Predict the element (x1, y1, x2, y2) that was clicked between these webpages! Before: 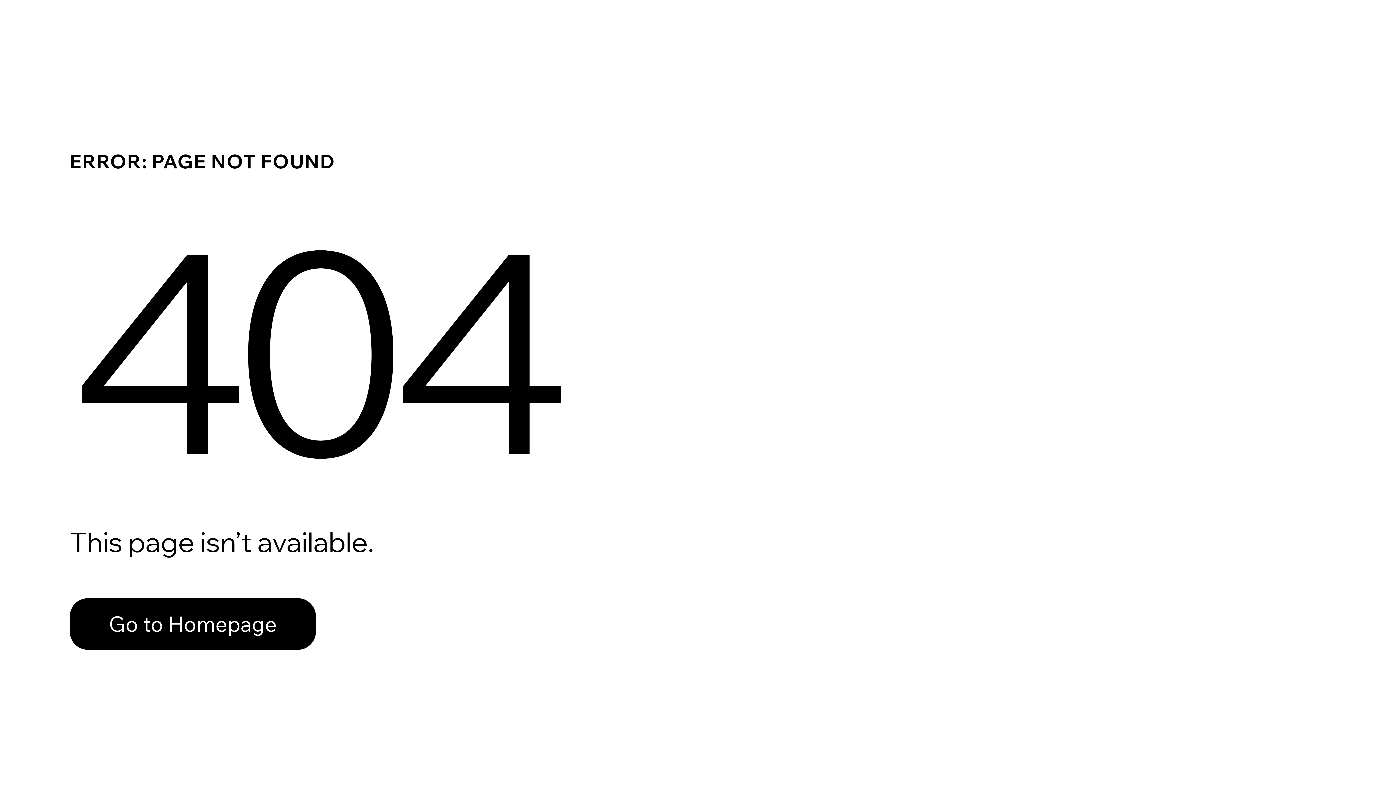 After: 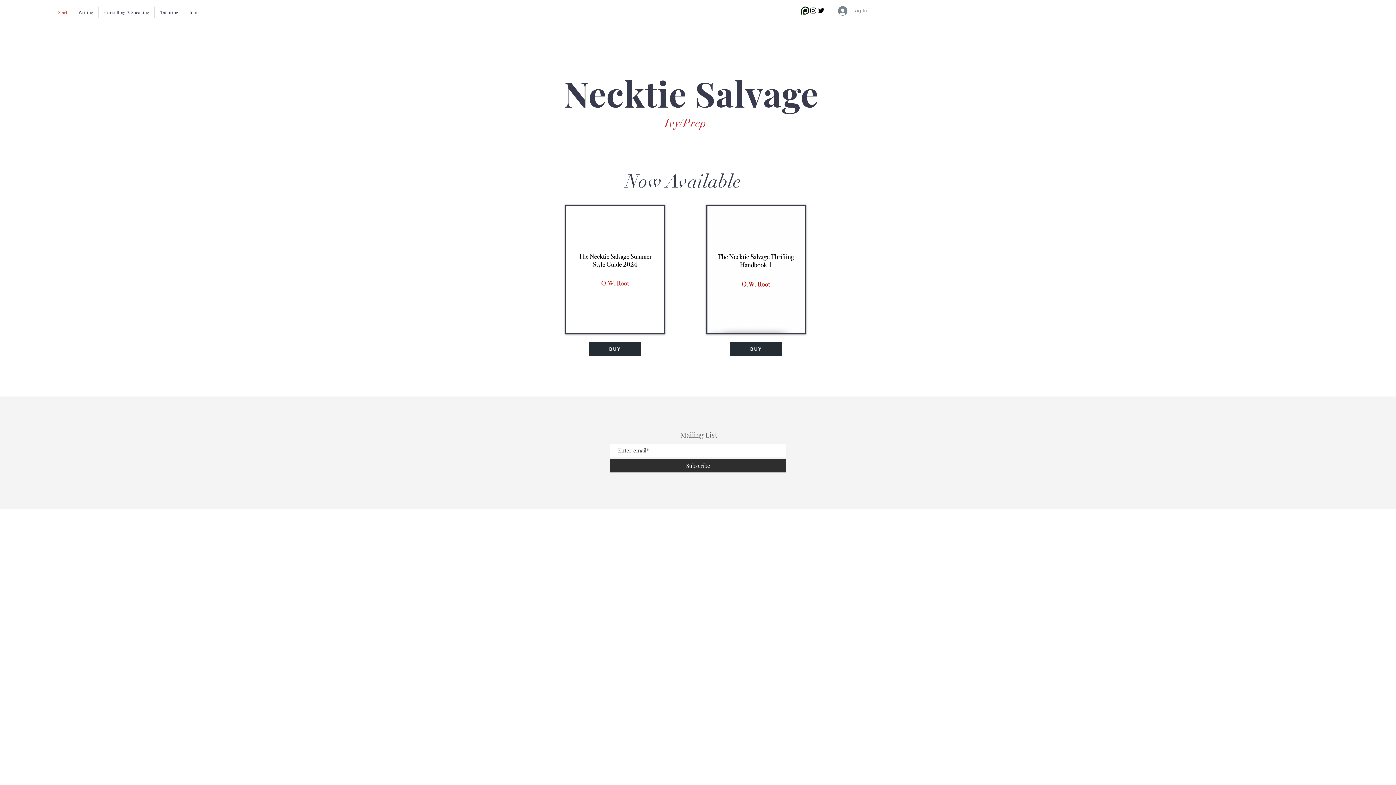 Action: label: Go to Homepage bbox: (69, 582, 768, 659)